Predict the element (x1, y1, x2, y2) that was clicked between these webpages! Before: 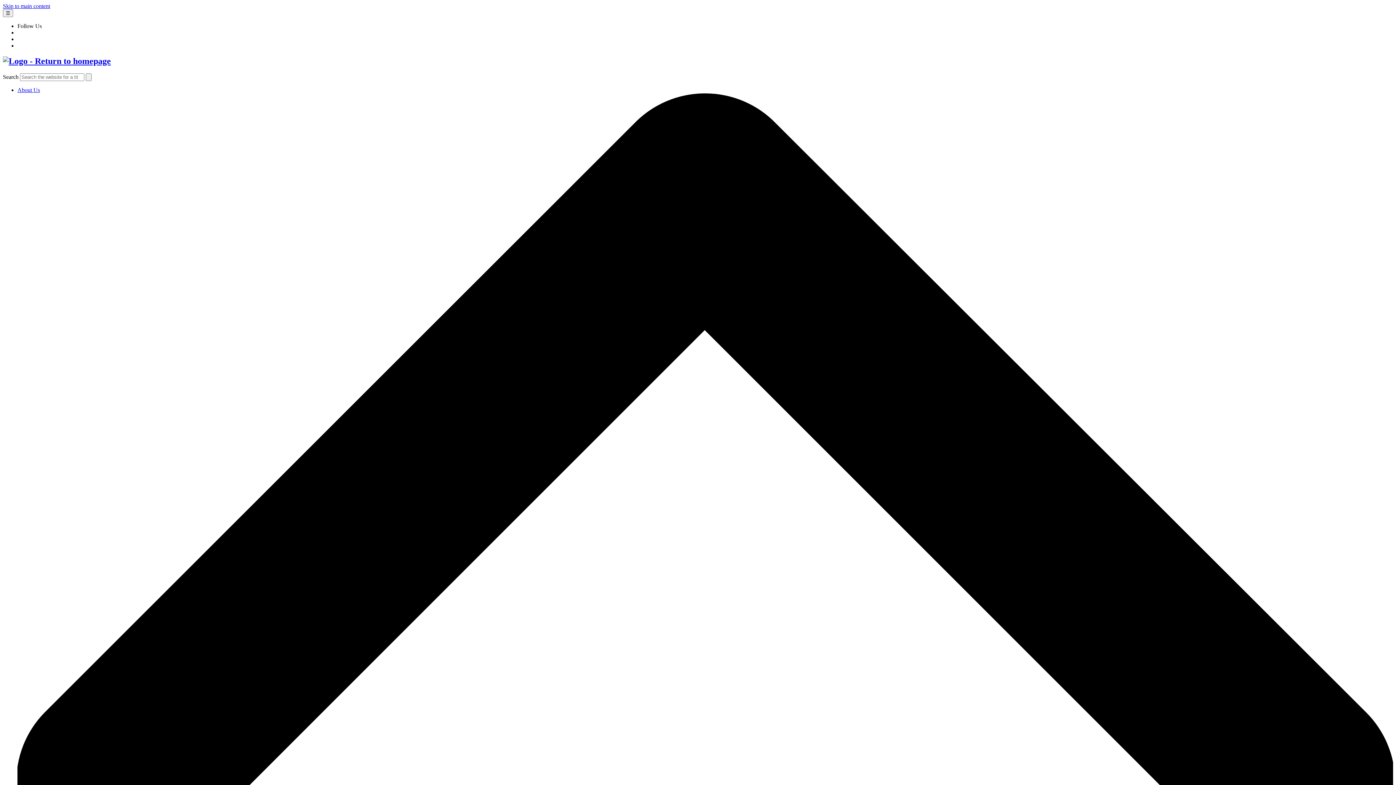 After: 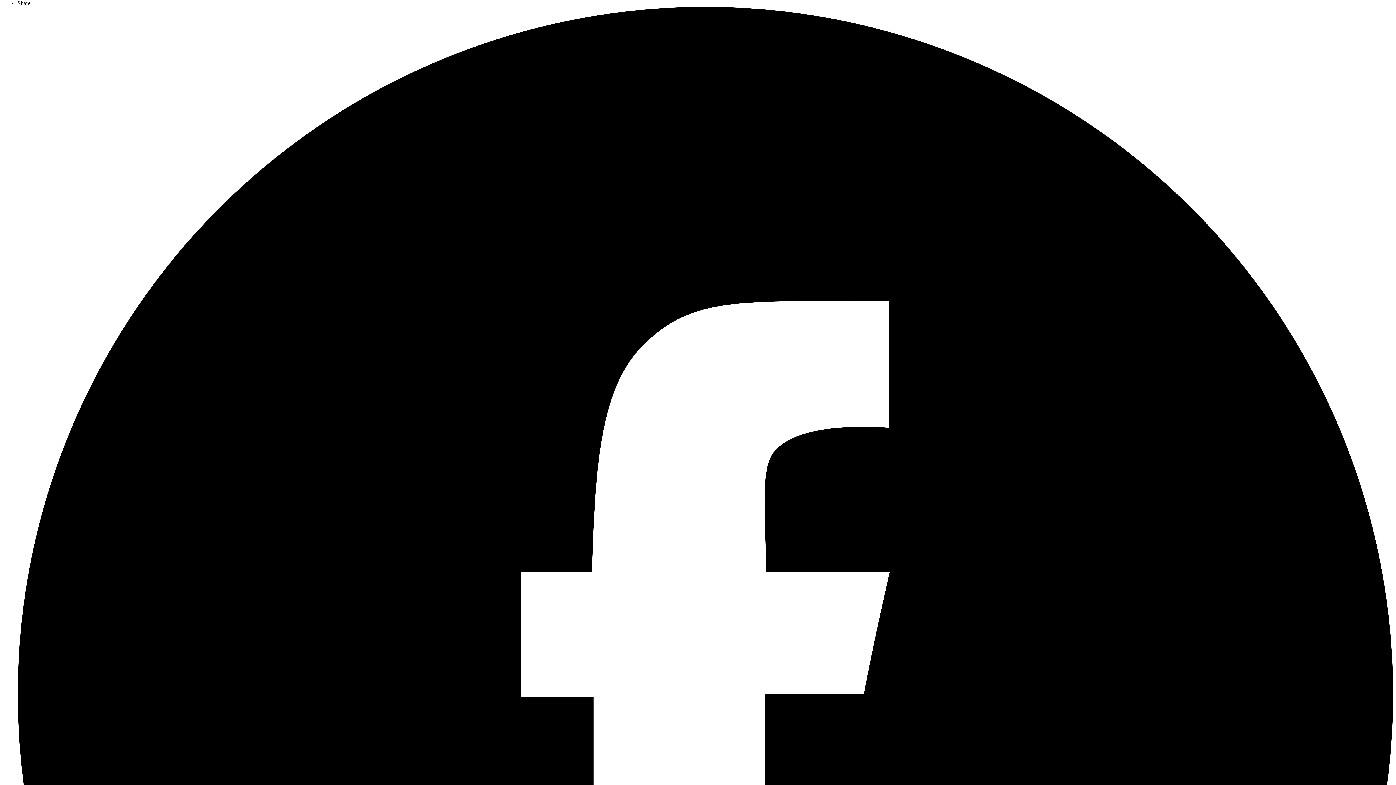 Action: label: Skip to main content bbox: (2, 2, 50, 9)